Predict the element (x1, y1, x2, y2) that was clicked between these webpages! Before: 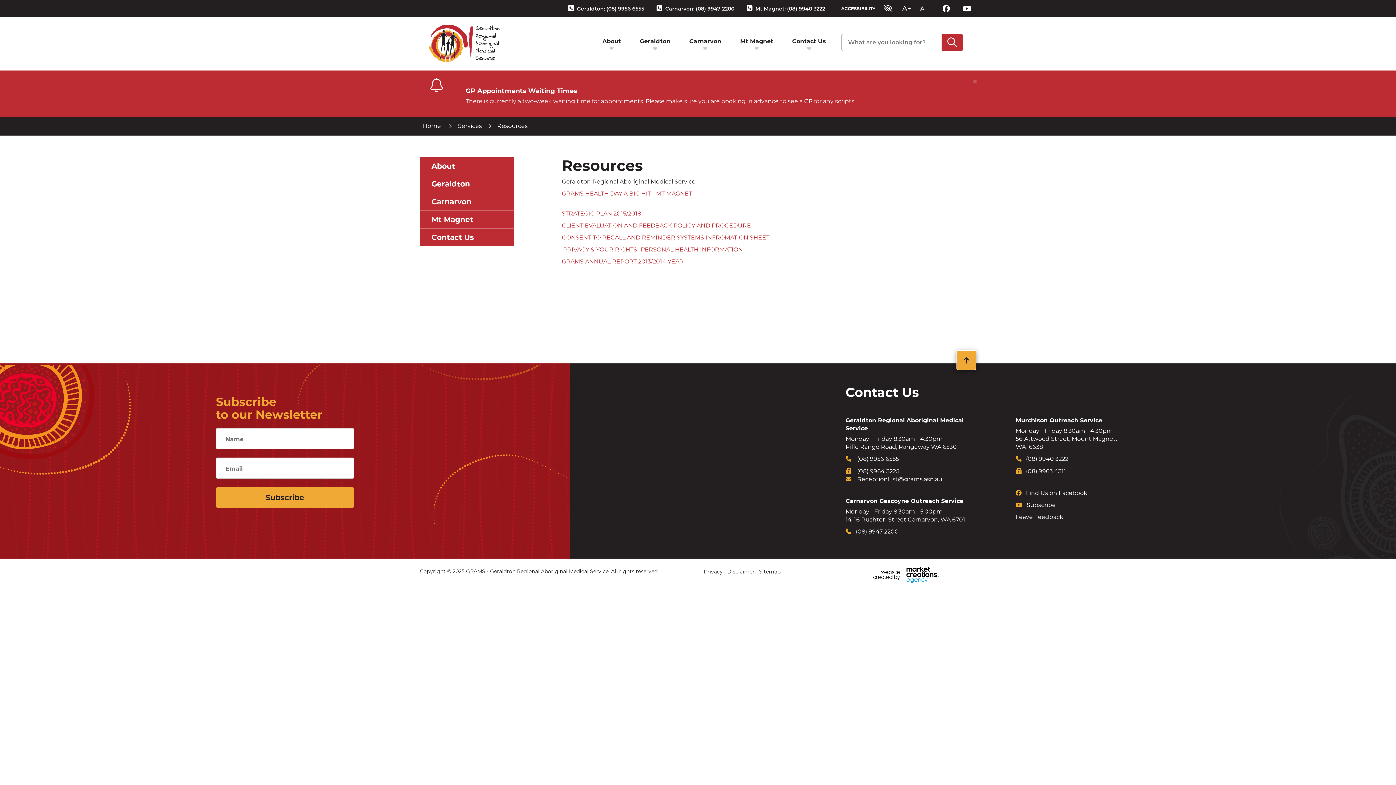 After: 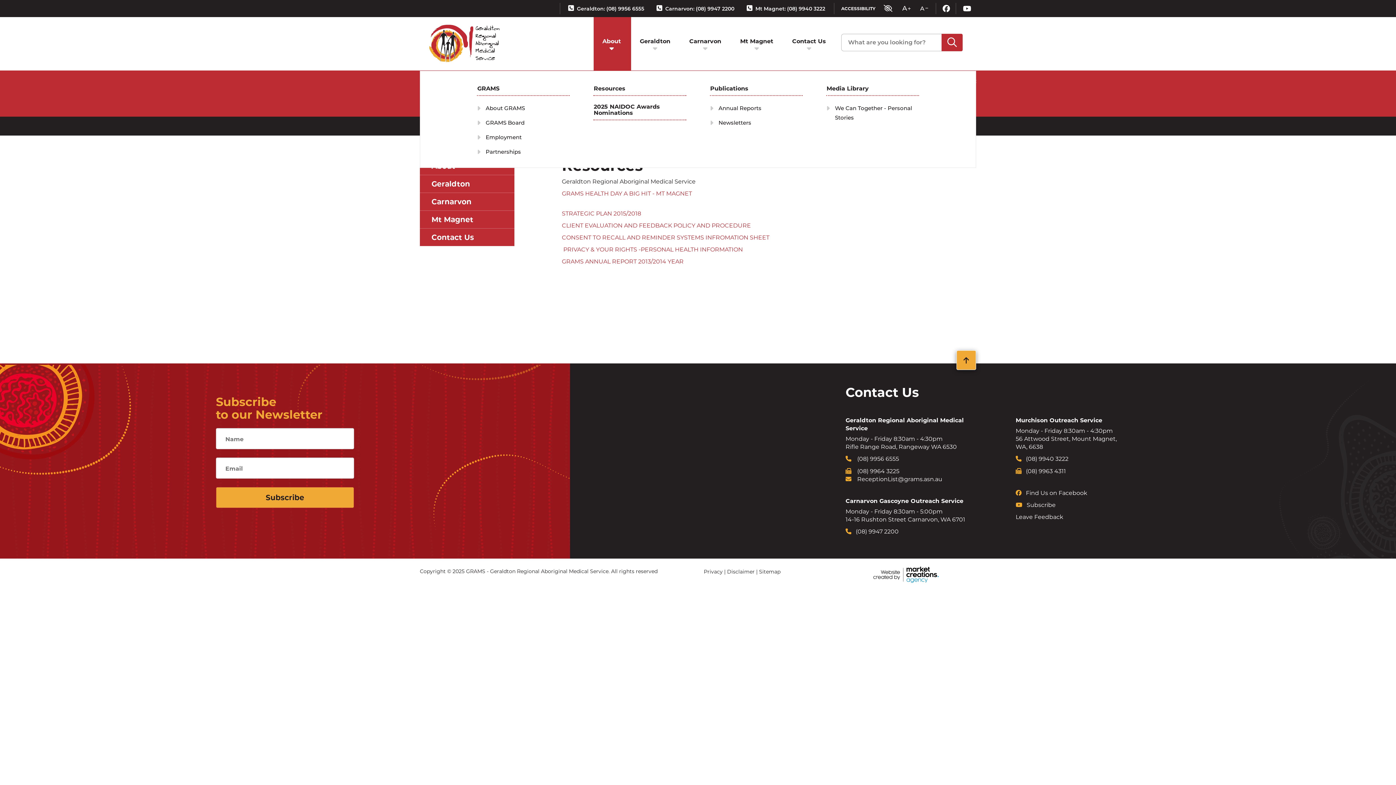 Action: bbox: (593, 16, 631, 70) label: About